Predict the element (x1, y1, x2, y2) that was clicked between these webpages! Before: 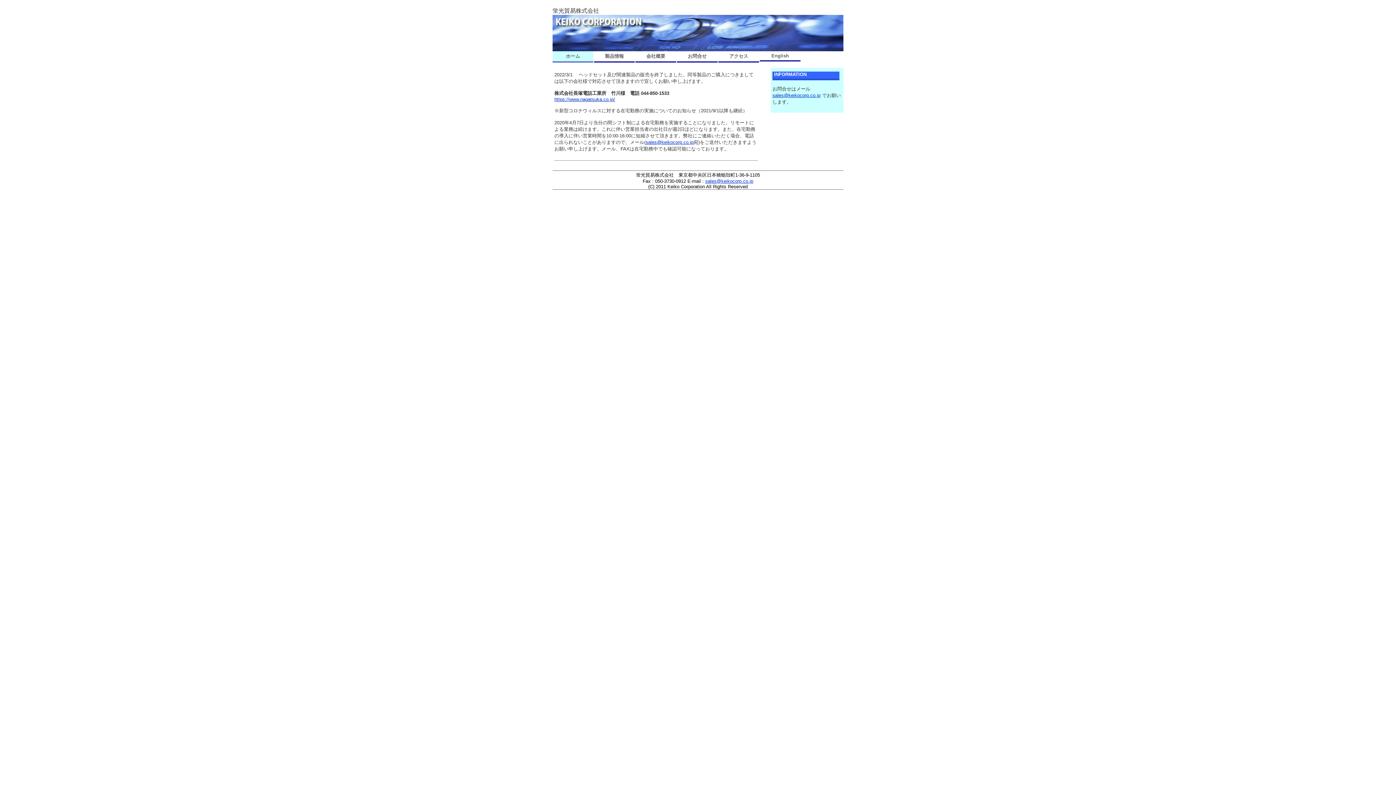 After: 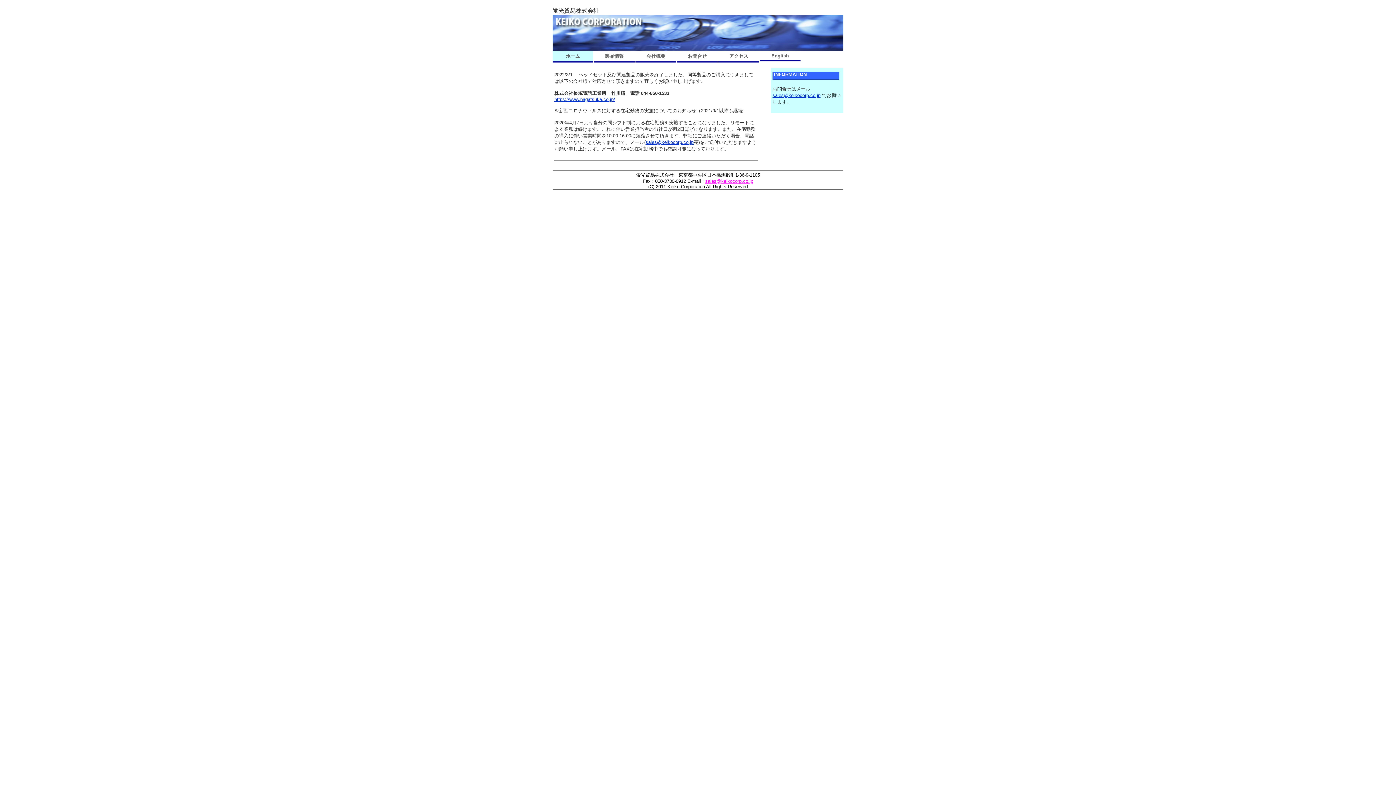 Action: bbox: (705, 178, 753, 184) label: sales@keikocorp.co.jp